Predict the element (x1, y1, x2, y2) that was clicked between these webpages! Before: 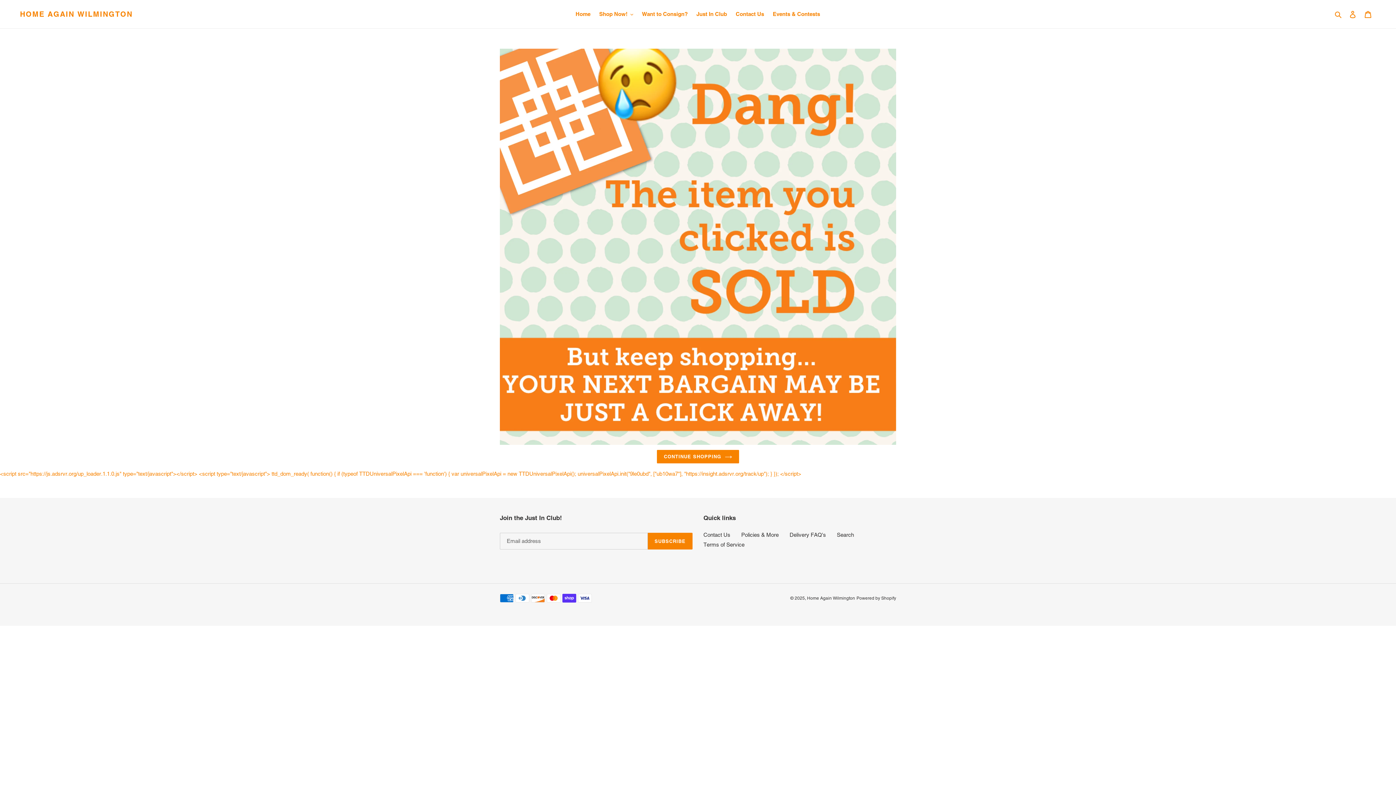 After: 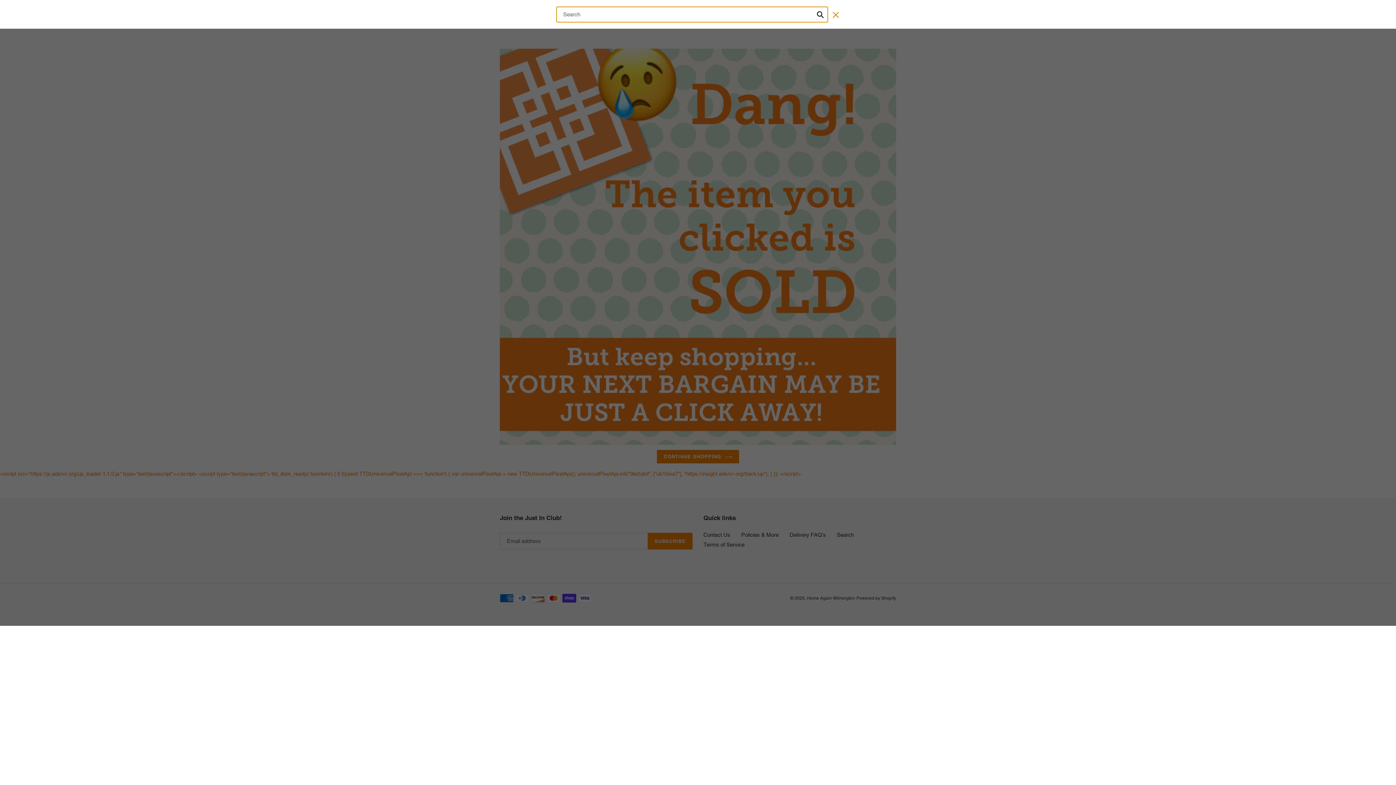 Action: label: Search bbox: (1332, 9, 1345, 18)